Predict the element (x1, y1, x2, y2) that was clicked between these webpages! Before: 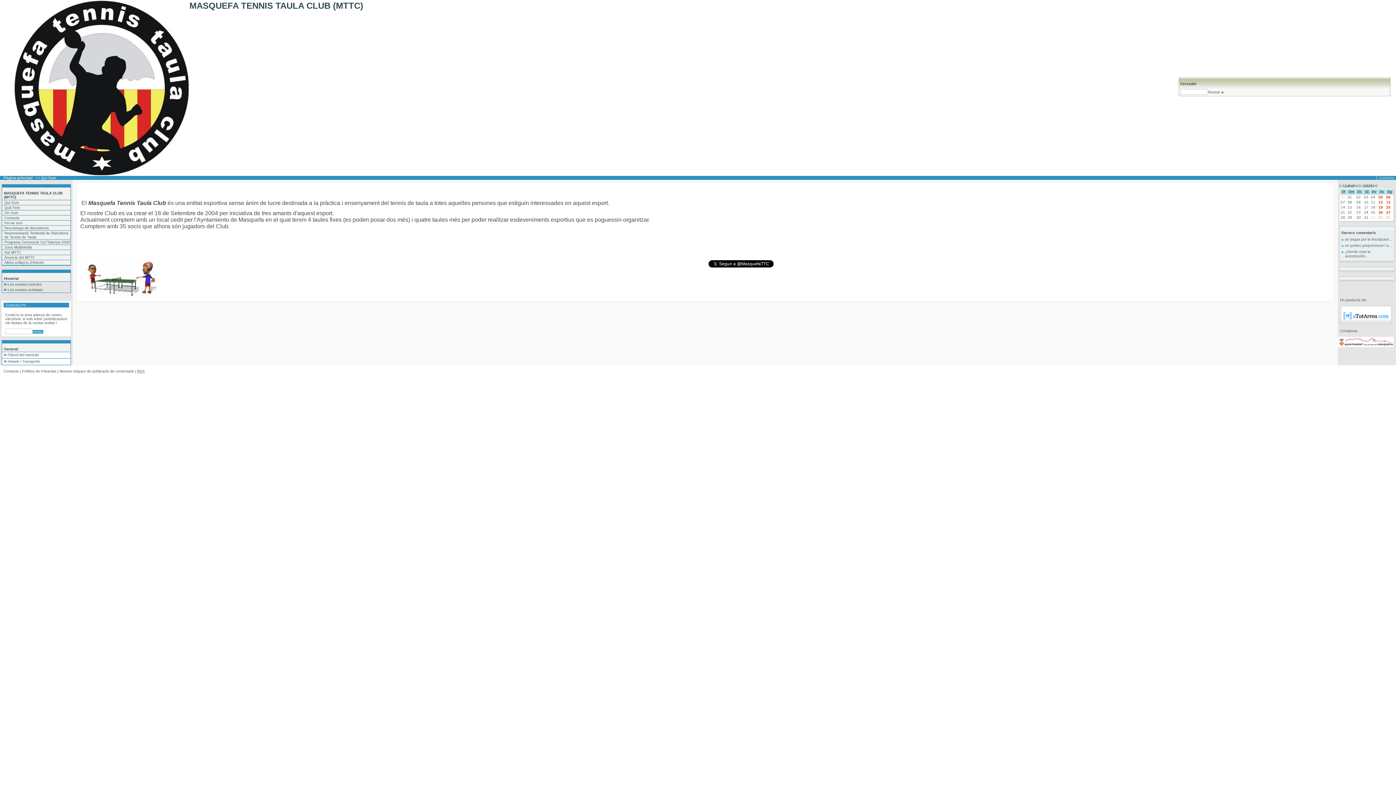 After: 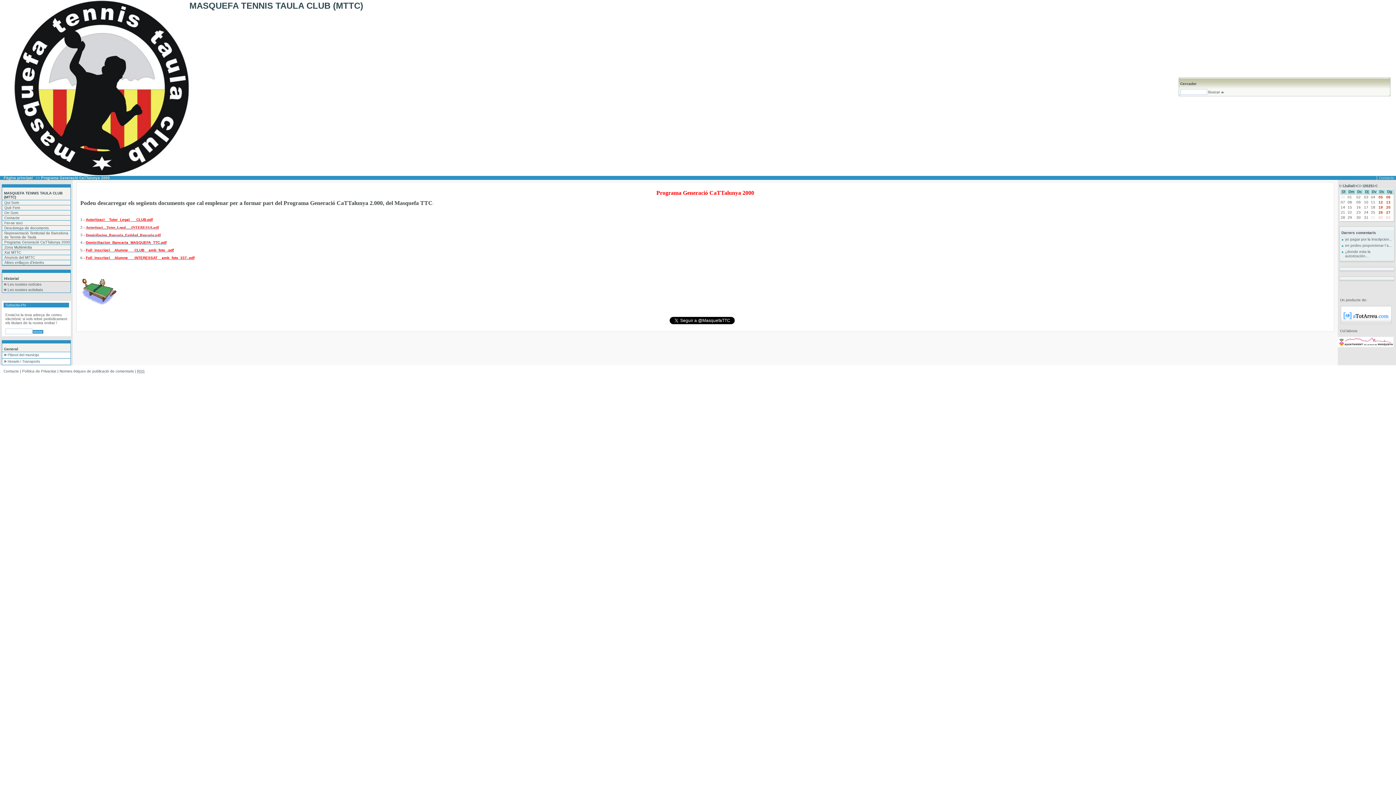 Action: label: Programa Generació CaTTalunya 2000 bbox: (2, 240, 70, 244)